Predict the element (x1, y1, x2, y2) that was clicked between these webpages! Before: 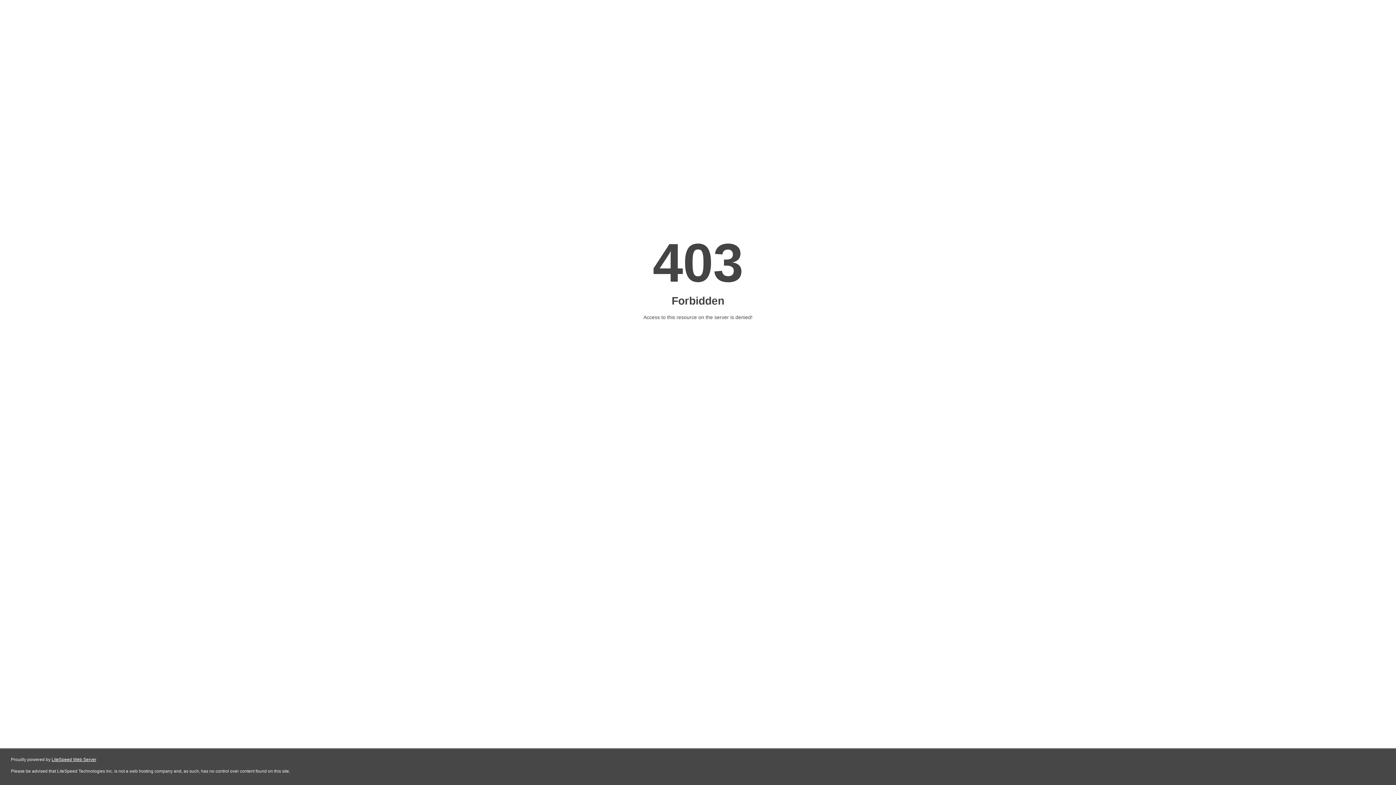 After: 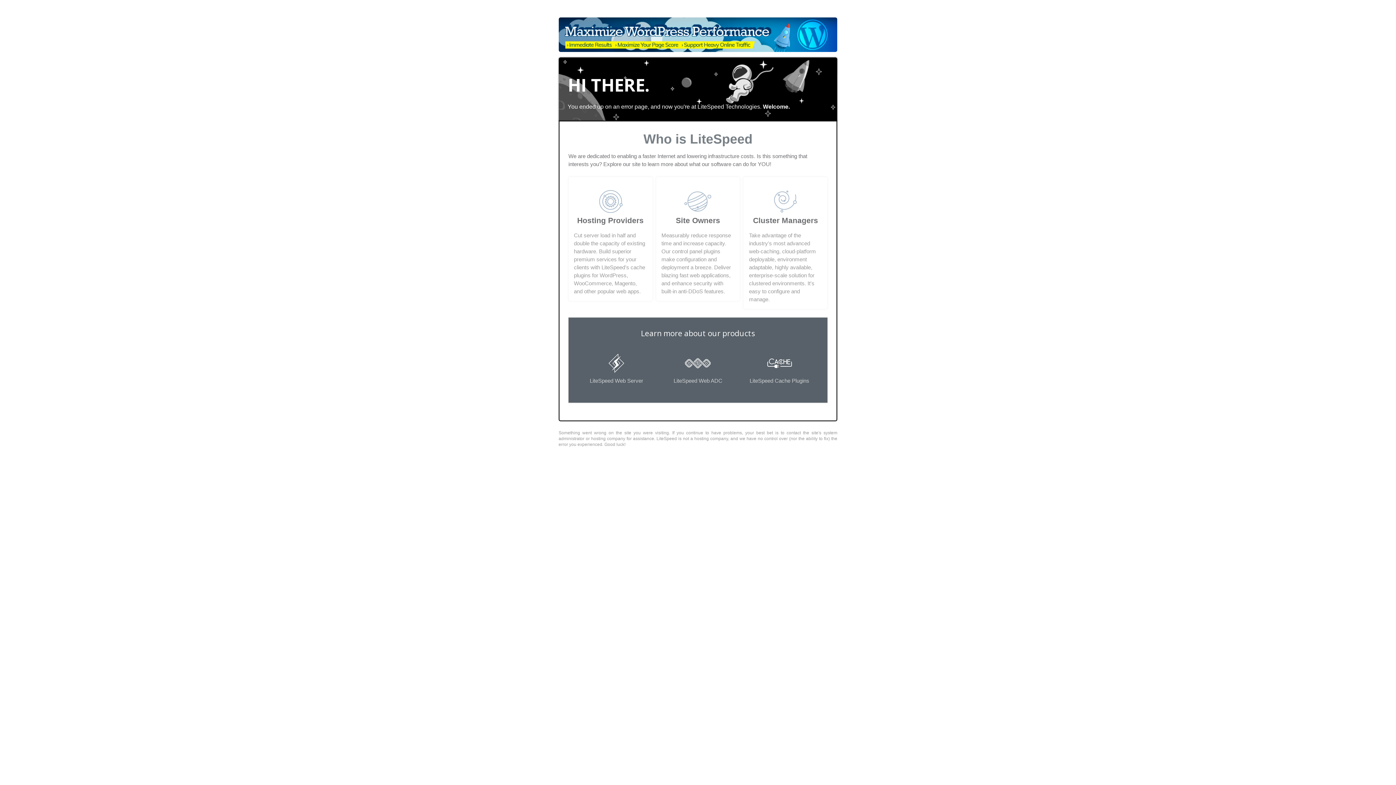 Action: label: LiteSpeed Web Server bbox: (51, 757, 96, 762)